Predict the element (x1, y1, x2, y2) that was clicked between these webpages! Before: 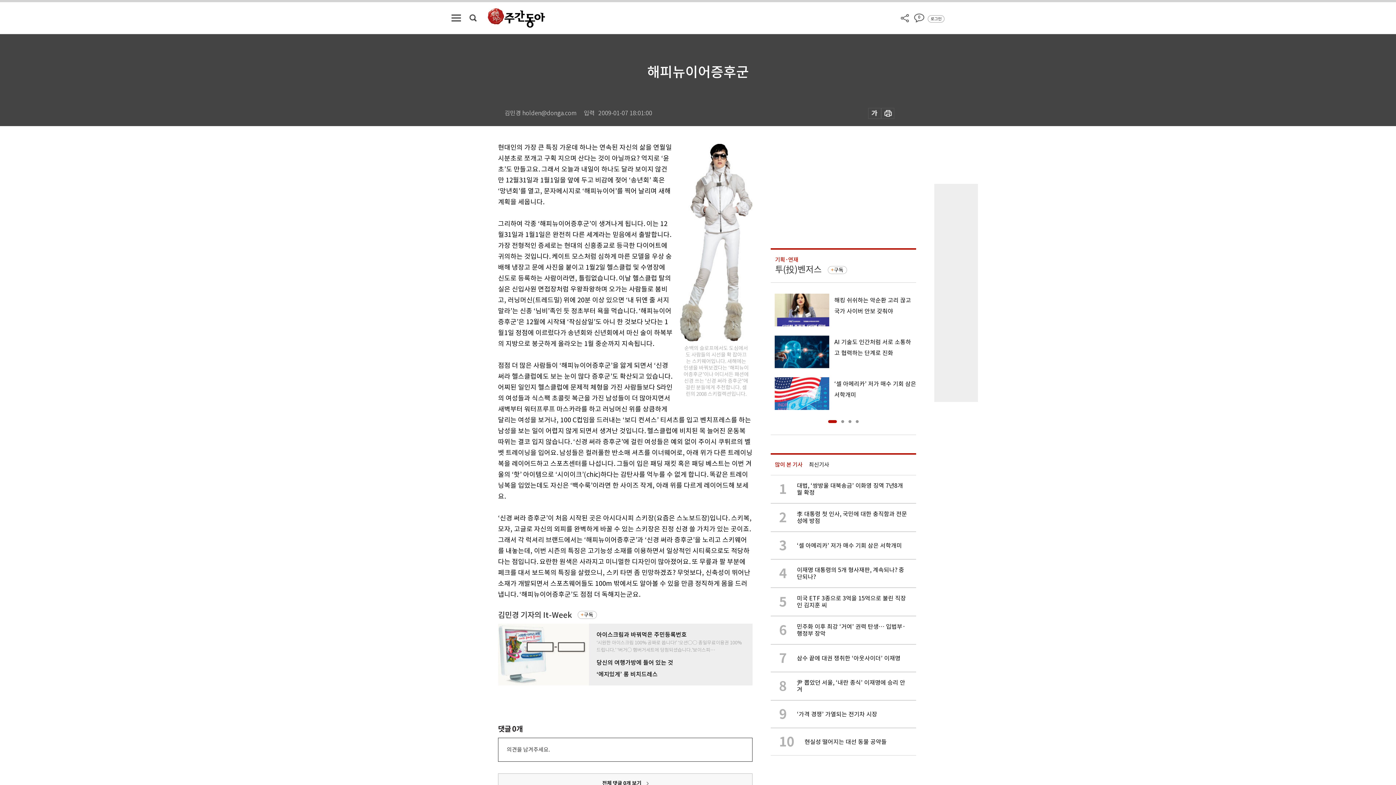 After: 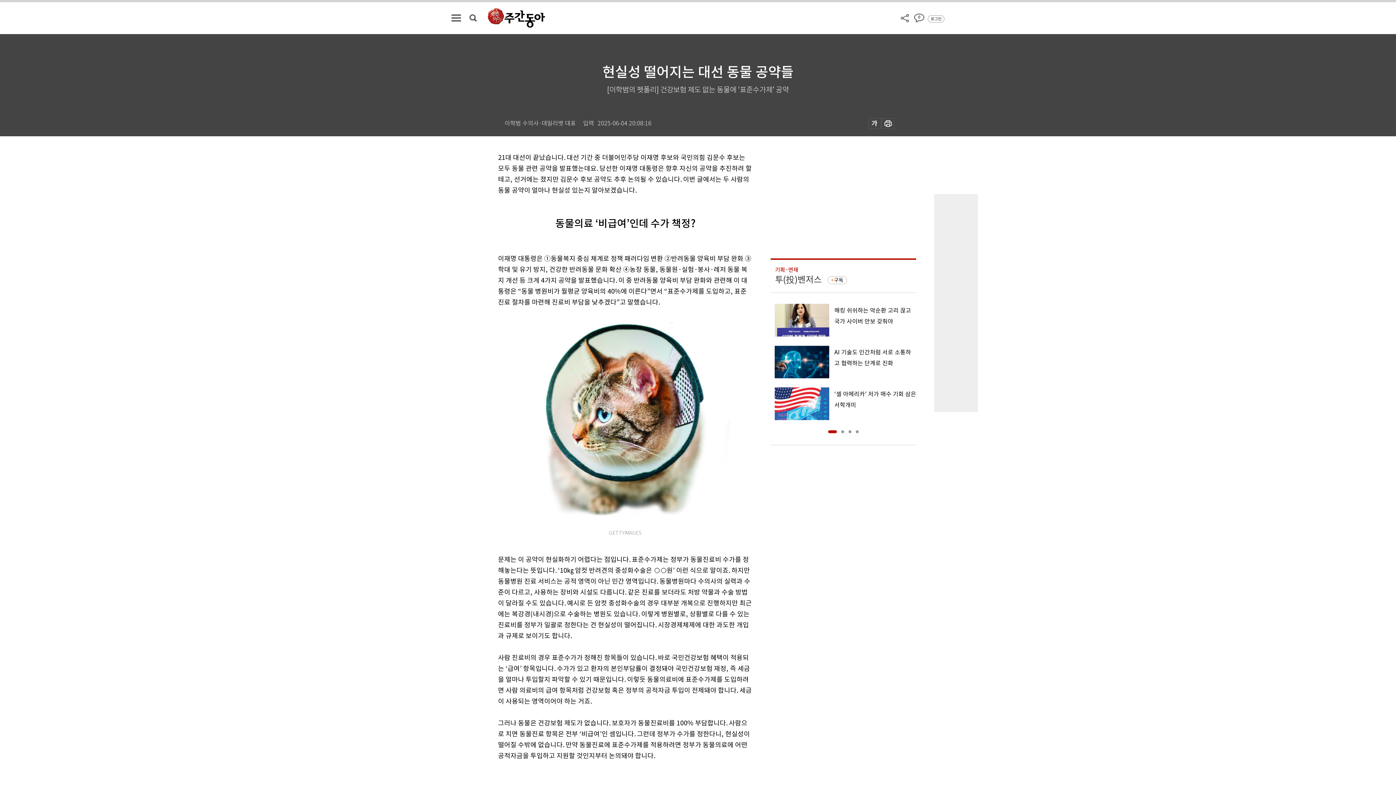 Action: bbox: (770, 728, 916, 756) label: 10

현실성 떨어지는 대선 동물 공약들